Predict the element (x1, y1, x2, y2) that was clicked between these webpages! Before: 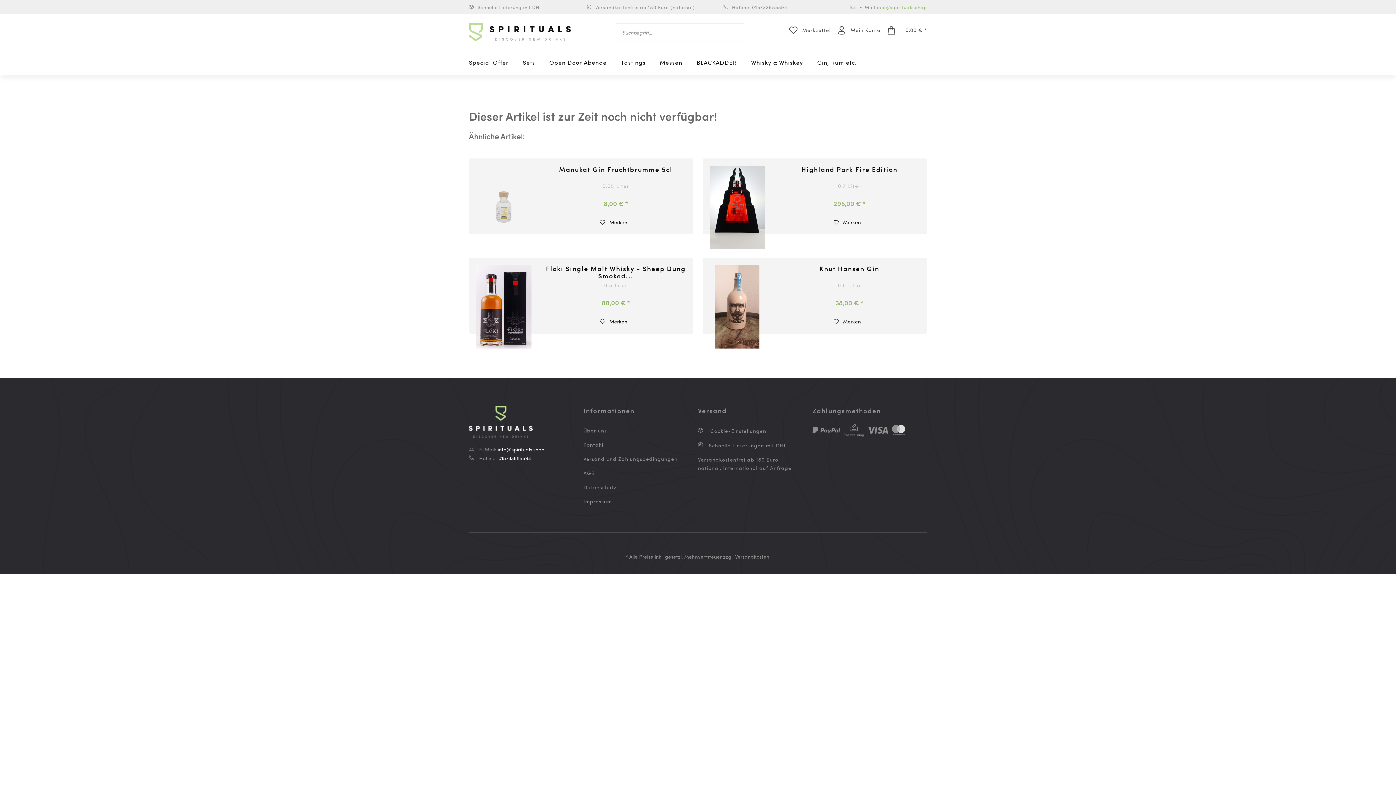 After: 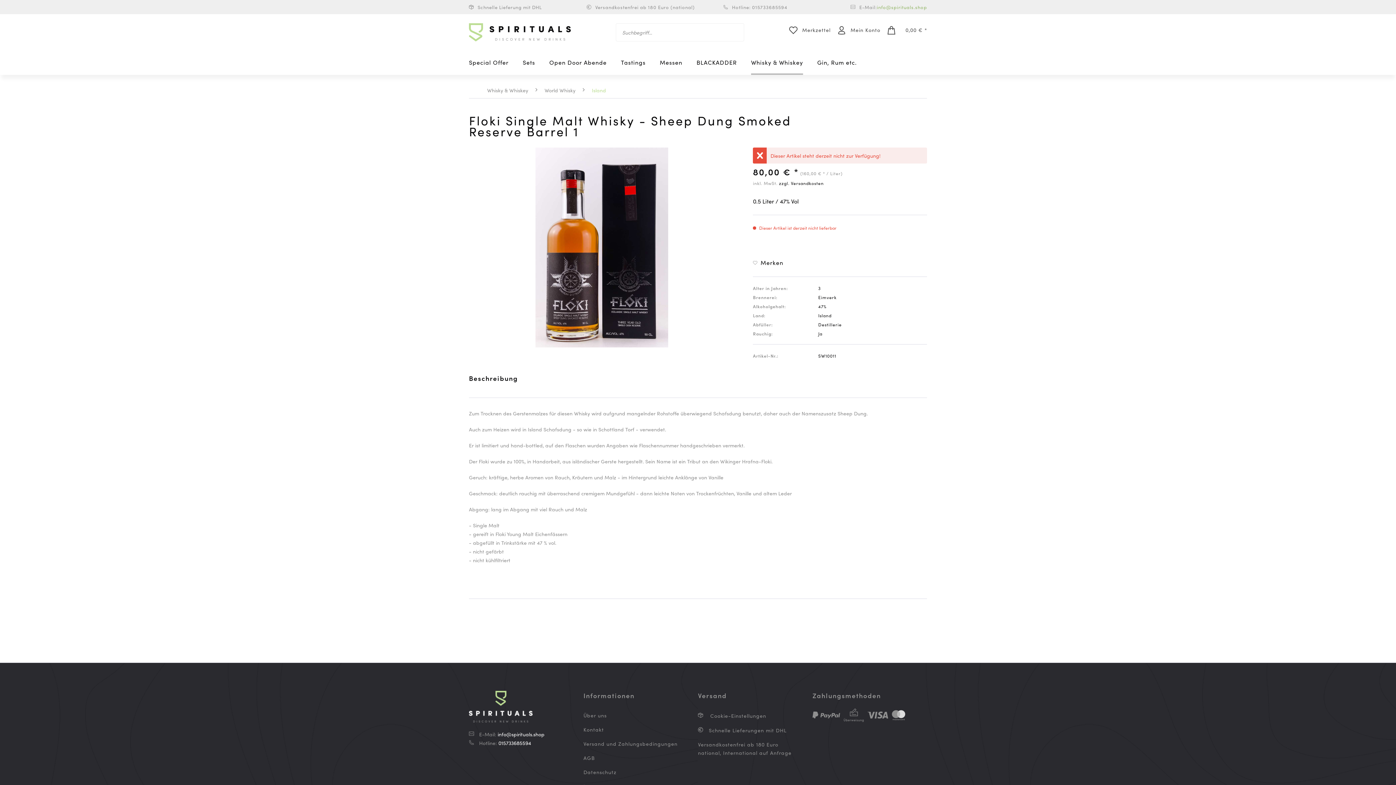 Action: bbox: (472, 265, 534, 348)